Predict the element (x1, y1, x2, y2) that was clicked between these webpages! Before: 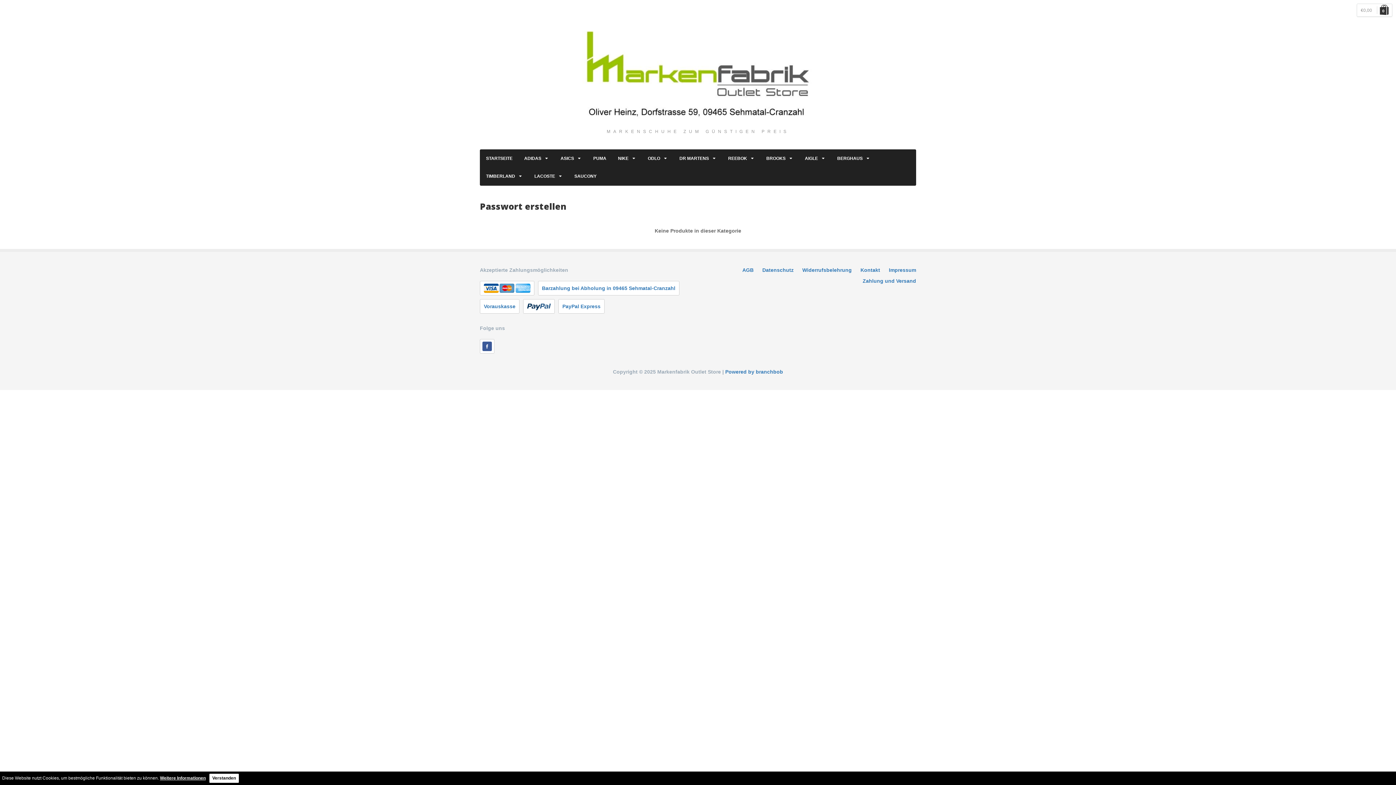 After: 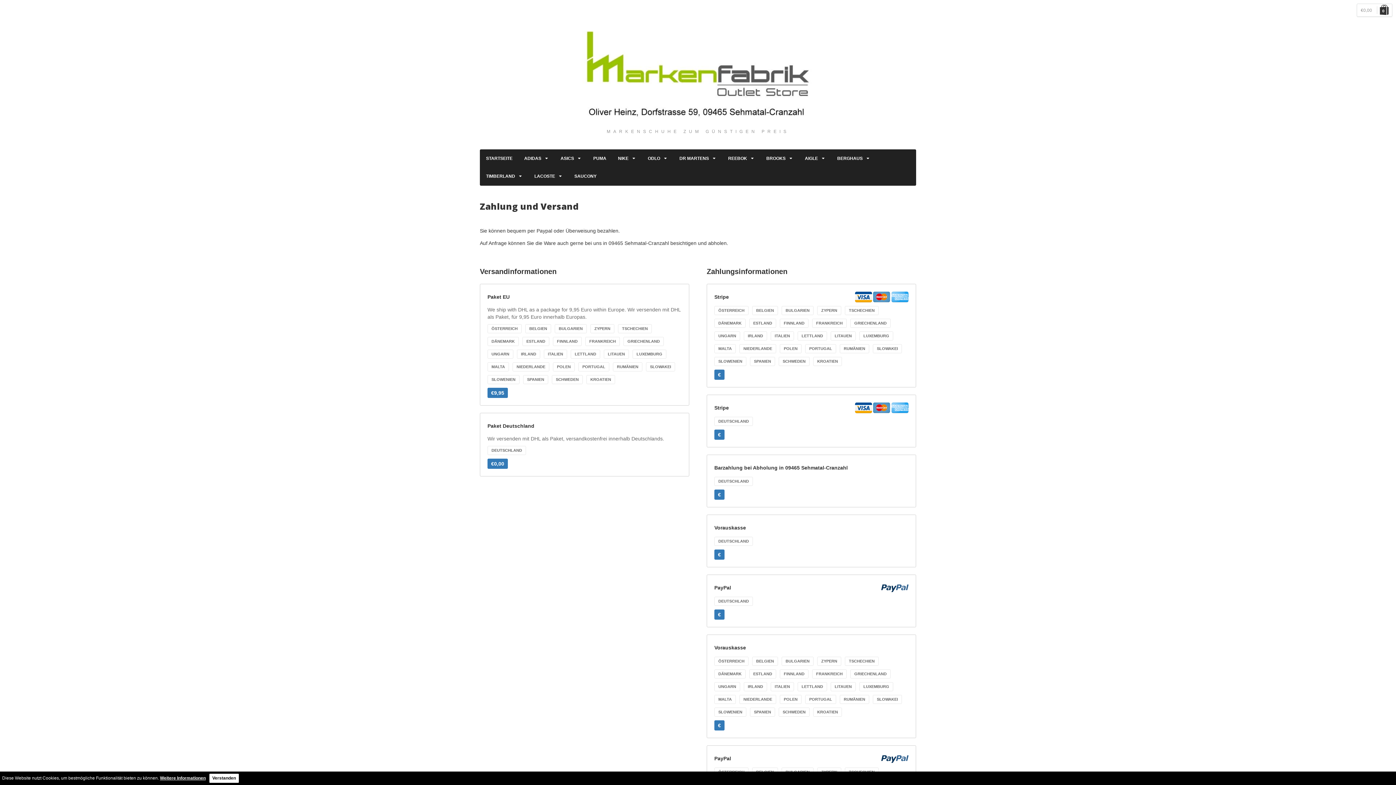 Action: bbox: (862, 278, 916, 284) label: Zahlung und Versand